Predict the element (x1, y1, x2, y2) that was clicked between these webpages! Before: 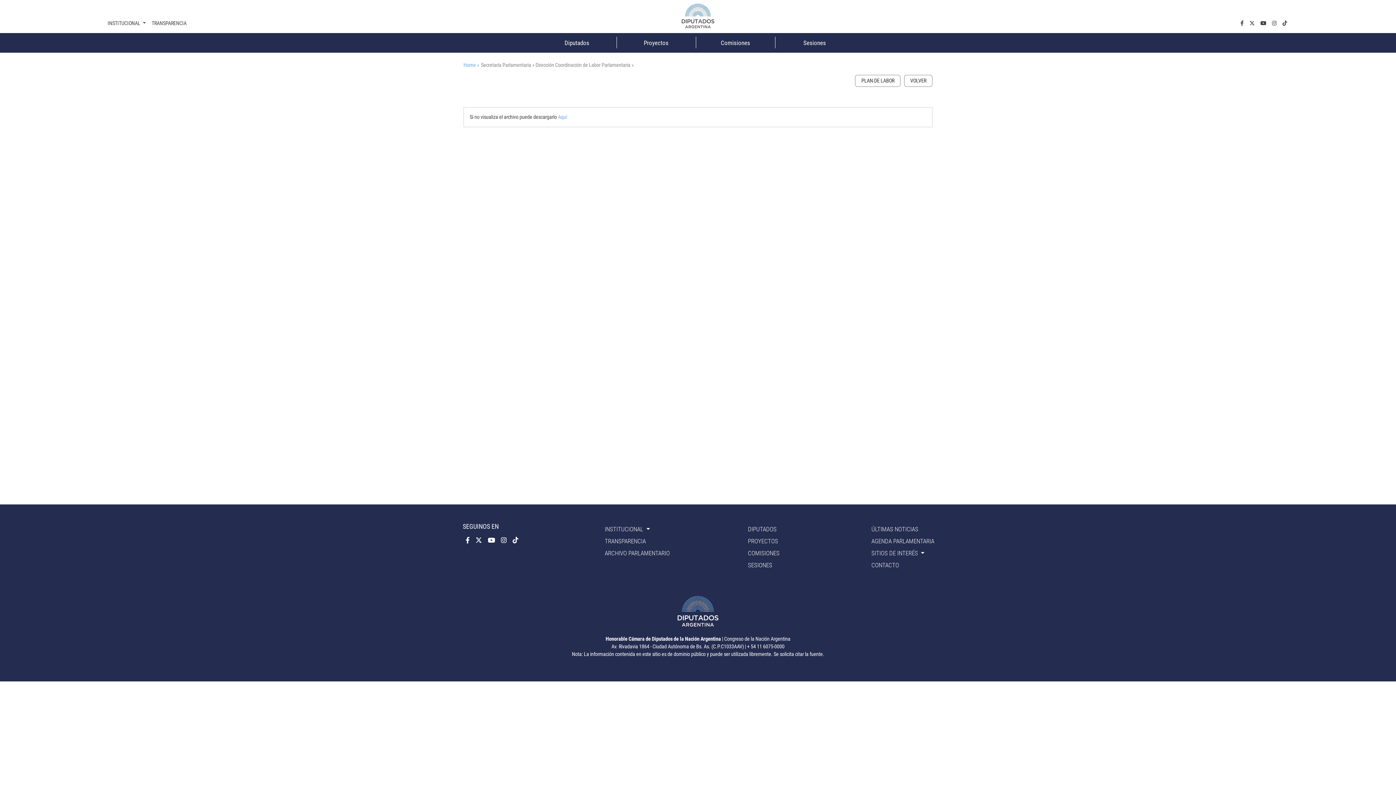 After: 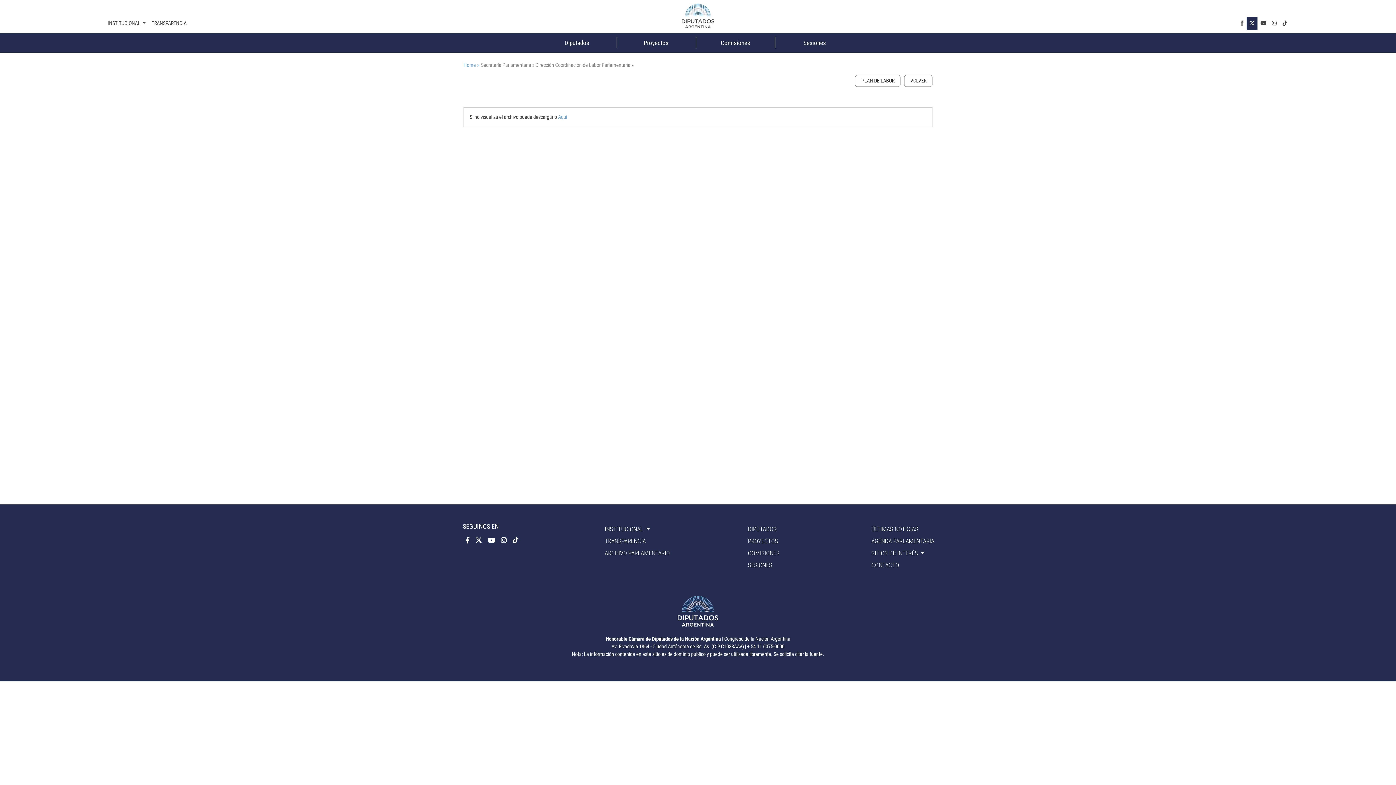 Action: label: twiter.com bbox: (1246, 16, 1257, 30)